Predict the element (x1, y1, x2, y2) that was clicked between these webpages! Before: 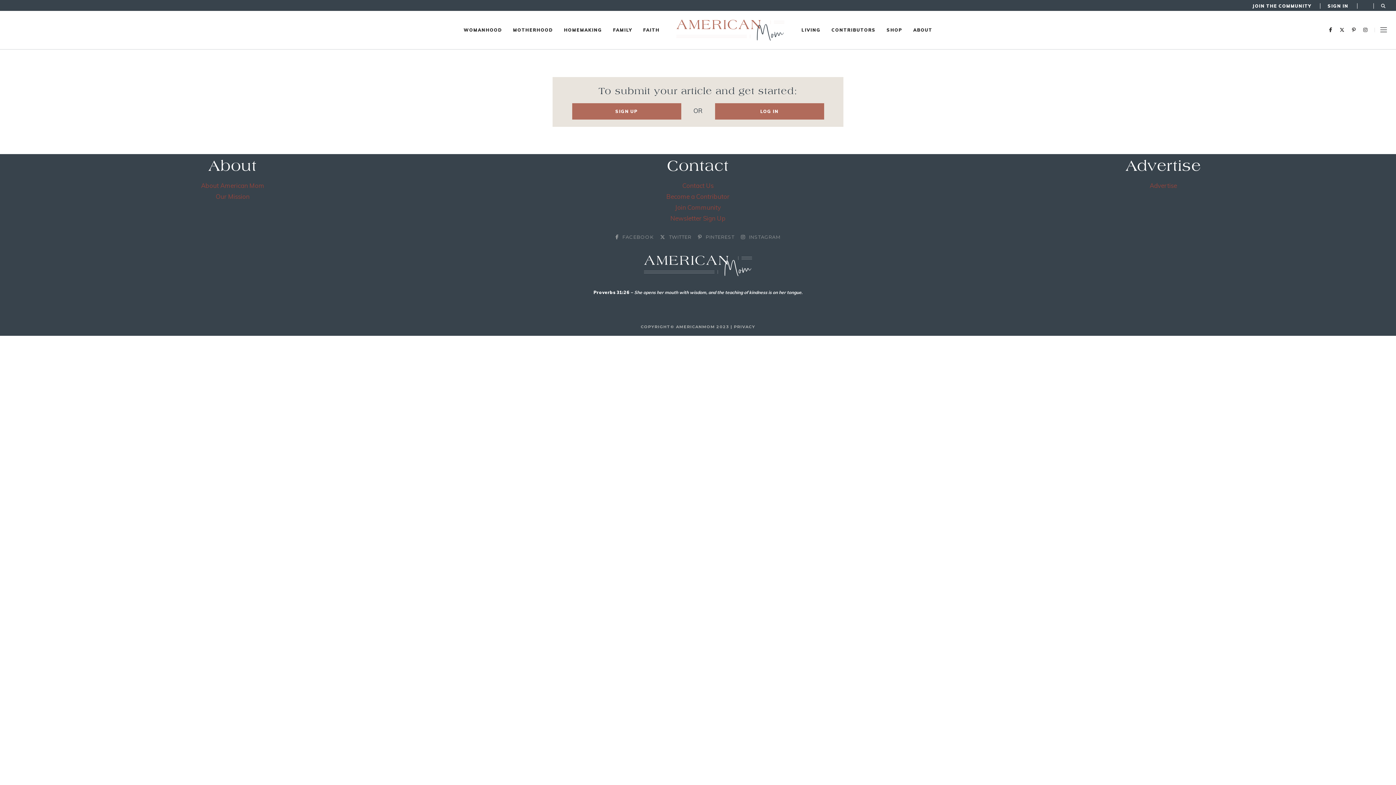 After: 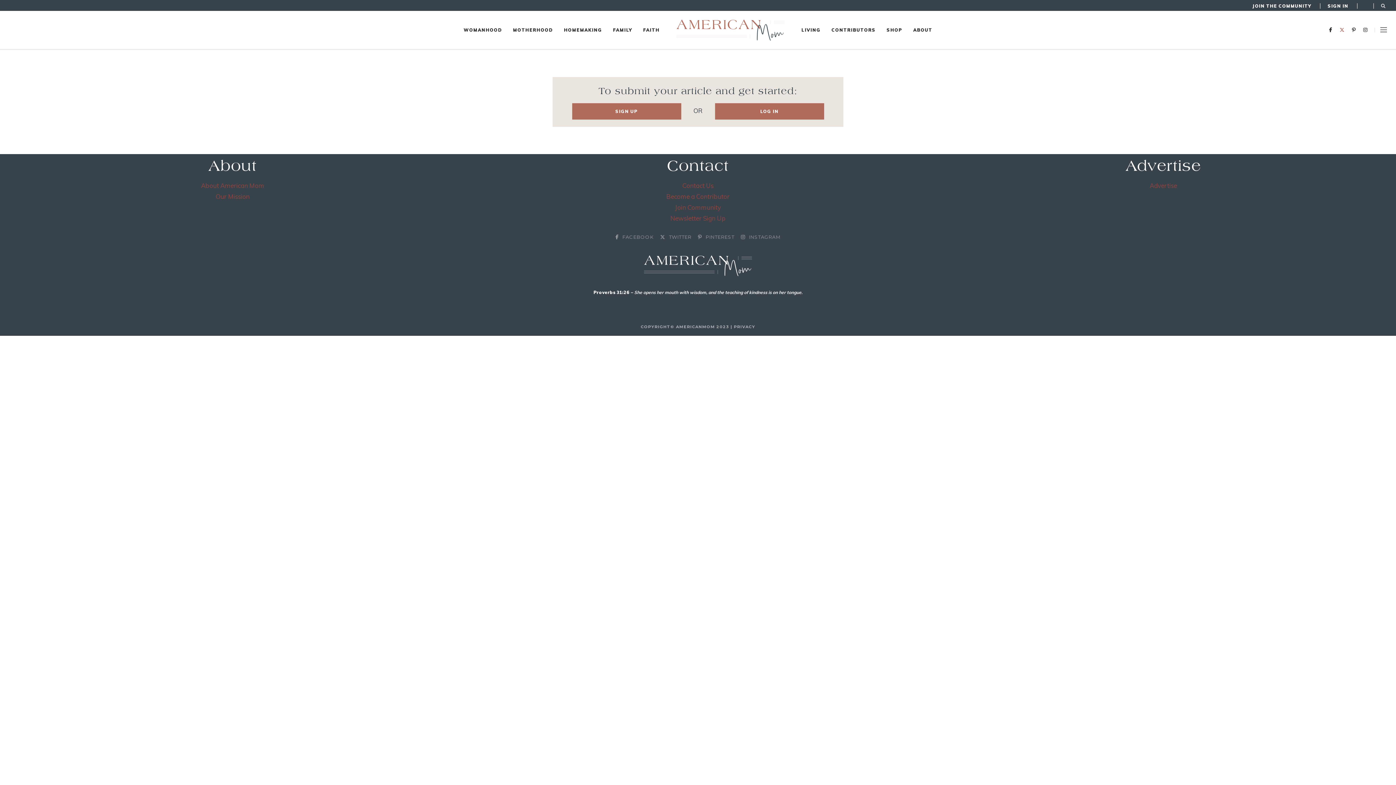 Action: bbox: (1340, 27, 1345, 32)